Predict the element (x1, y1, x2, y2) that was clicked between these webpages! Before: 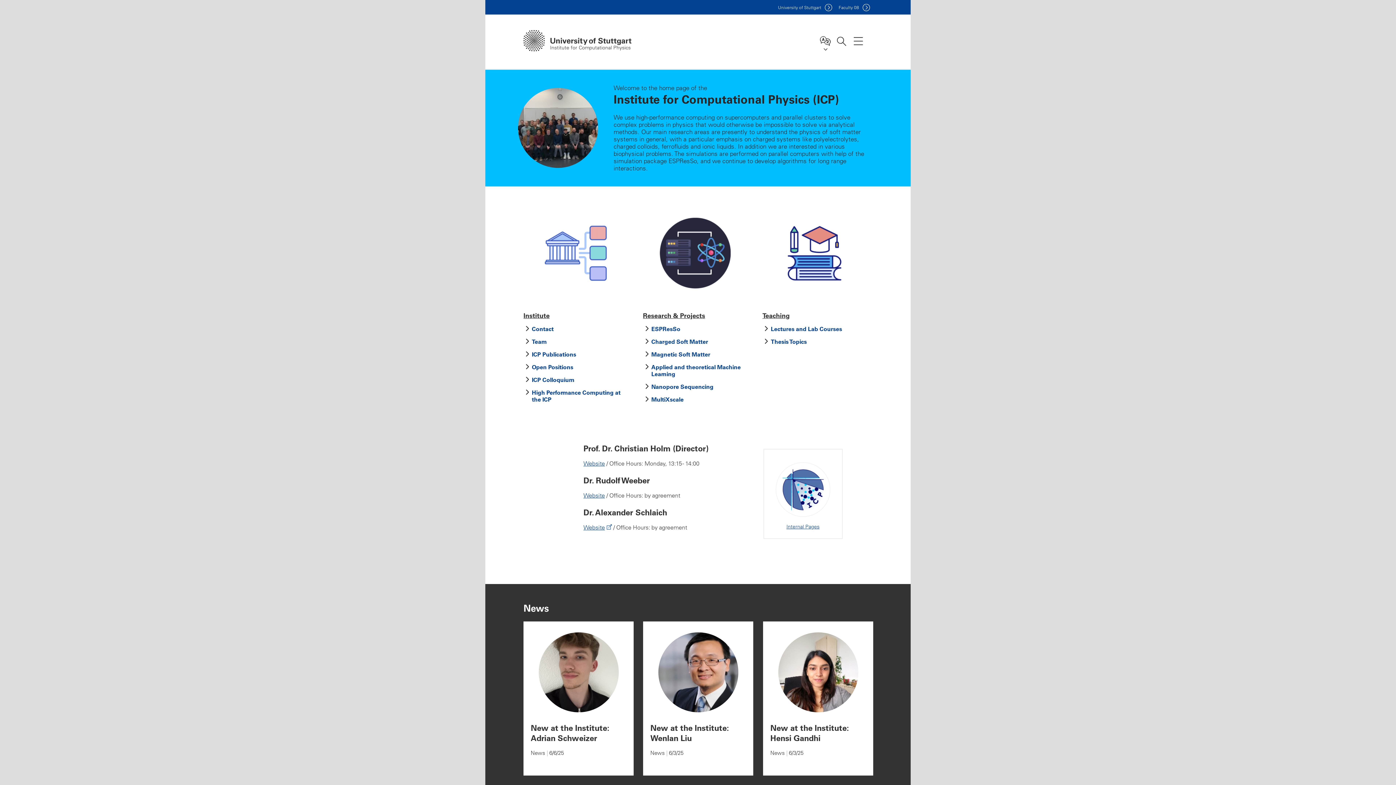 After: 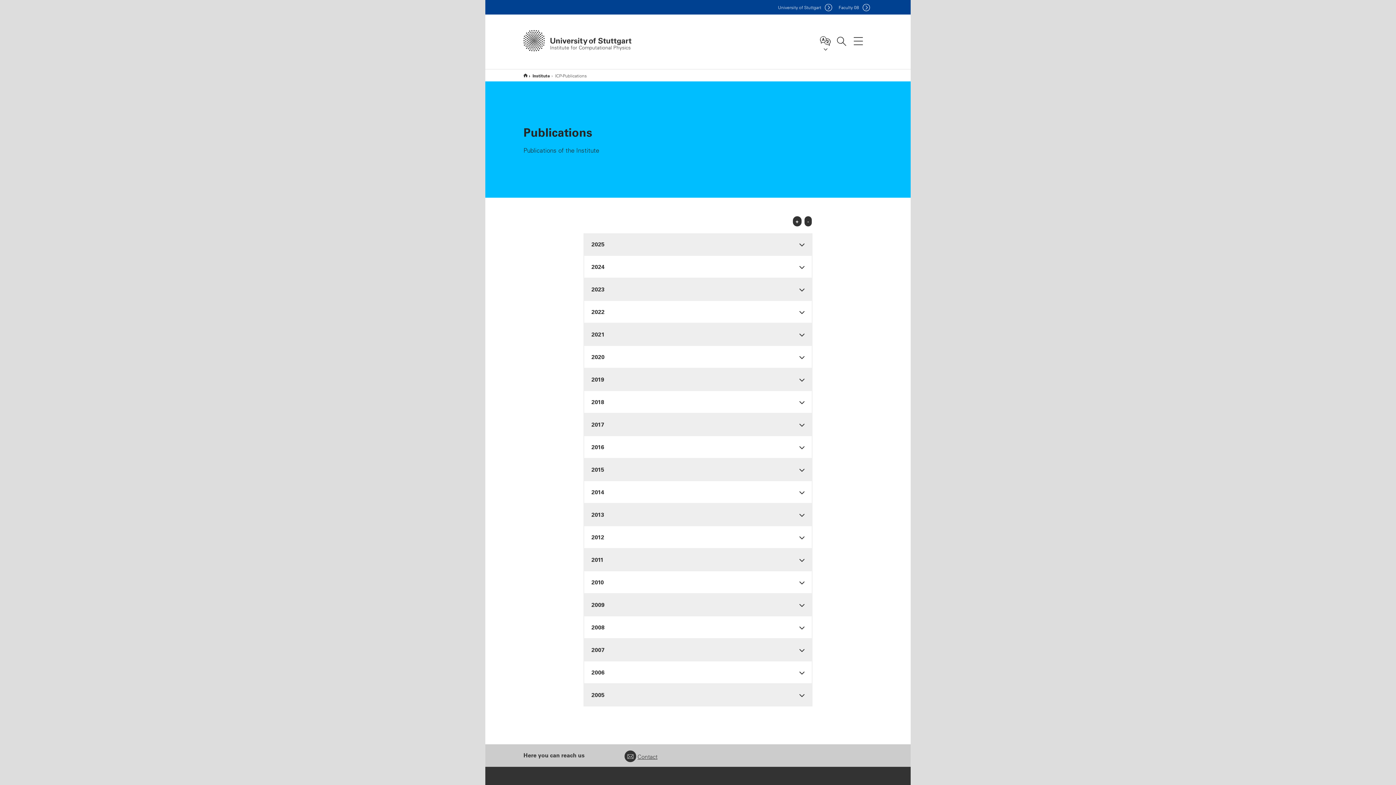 Action: bbox: (532, 350, 576, 358) label: ICP Publications